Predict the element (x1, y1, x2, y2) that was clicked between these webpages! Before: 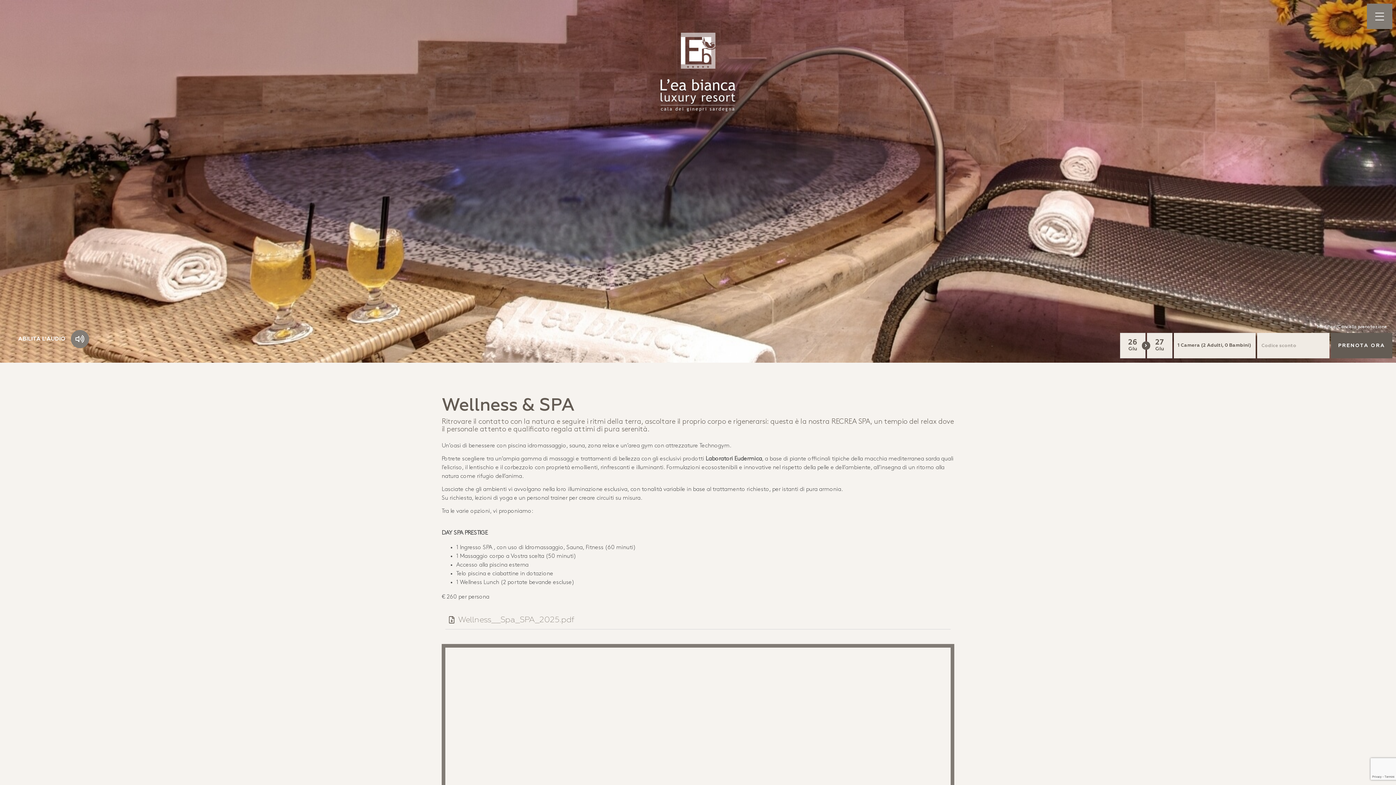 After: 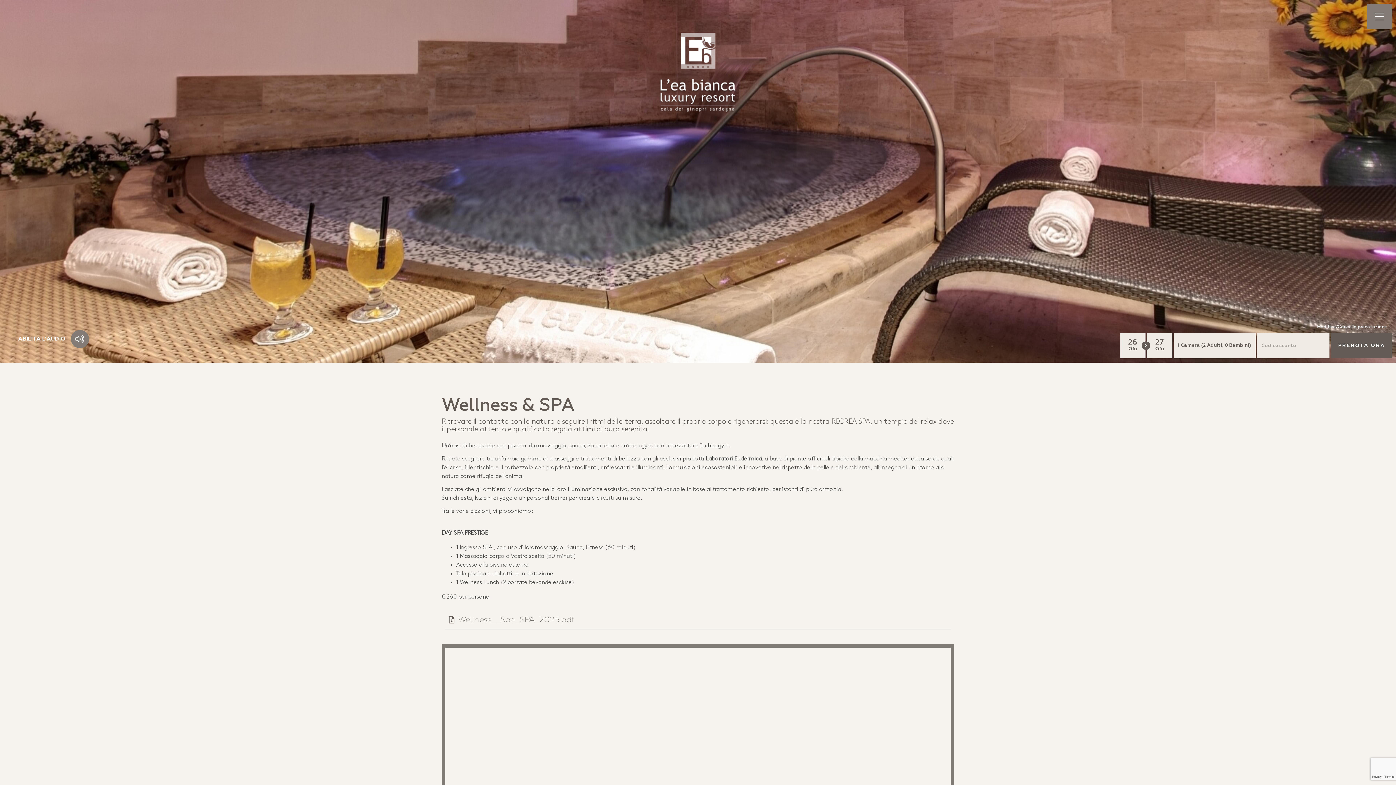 Action: label: Wellness__Spa_SPA_2025.pdf bbox: (449, 616, 574, 624)